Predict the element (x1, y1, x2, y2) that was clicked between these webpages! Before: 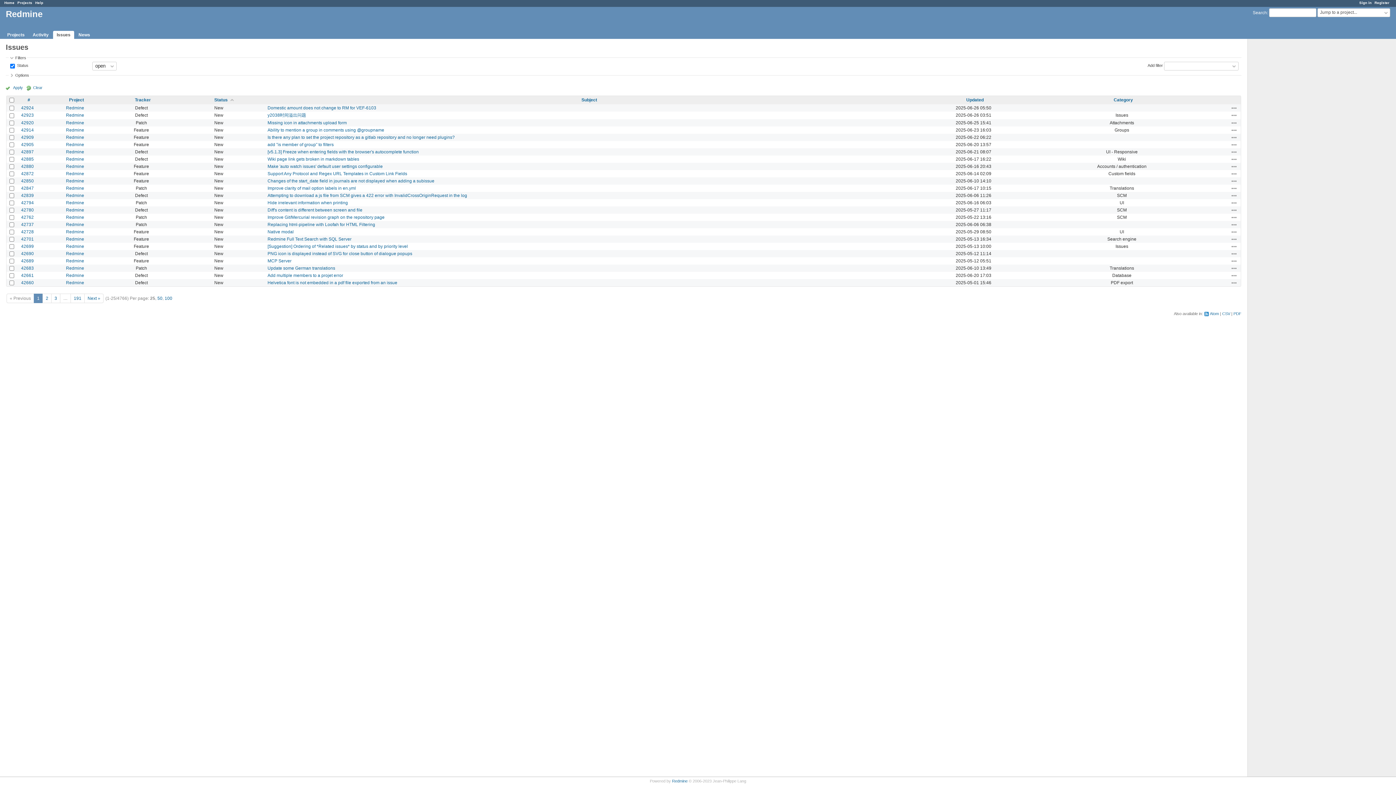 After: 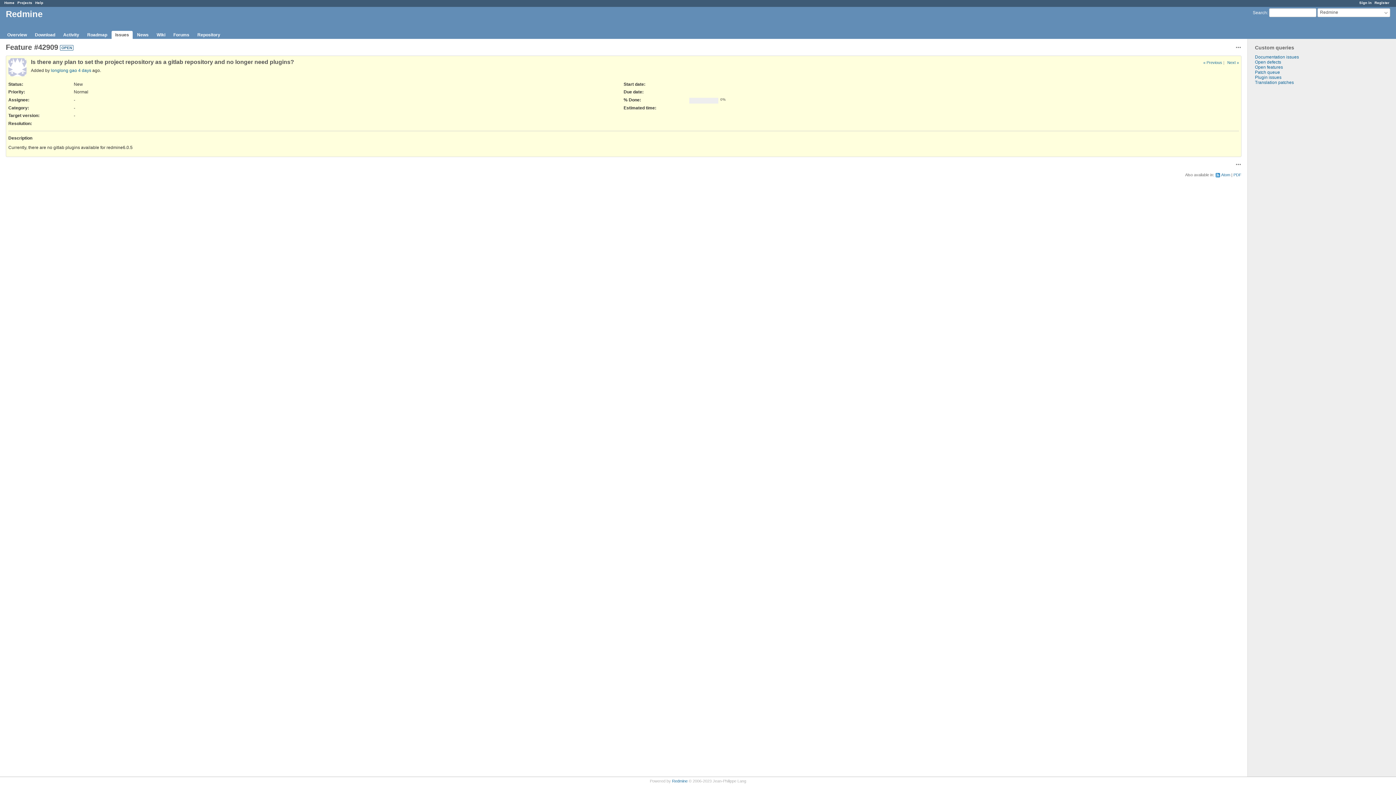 Action: bbox: (21, 134, 33, 139) label: 42909